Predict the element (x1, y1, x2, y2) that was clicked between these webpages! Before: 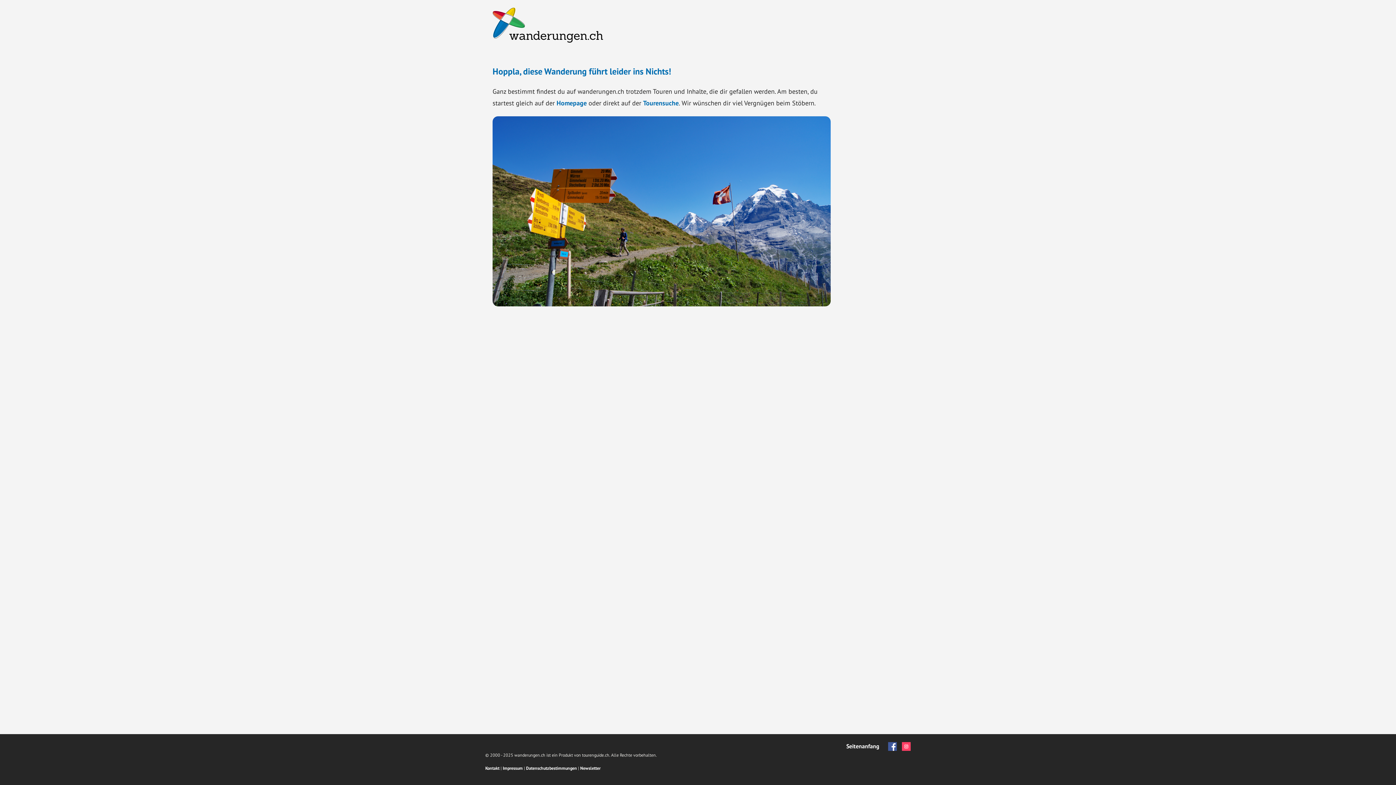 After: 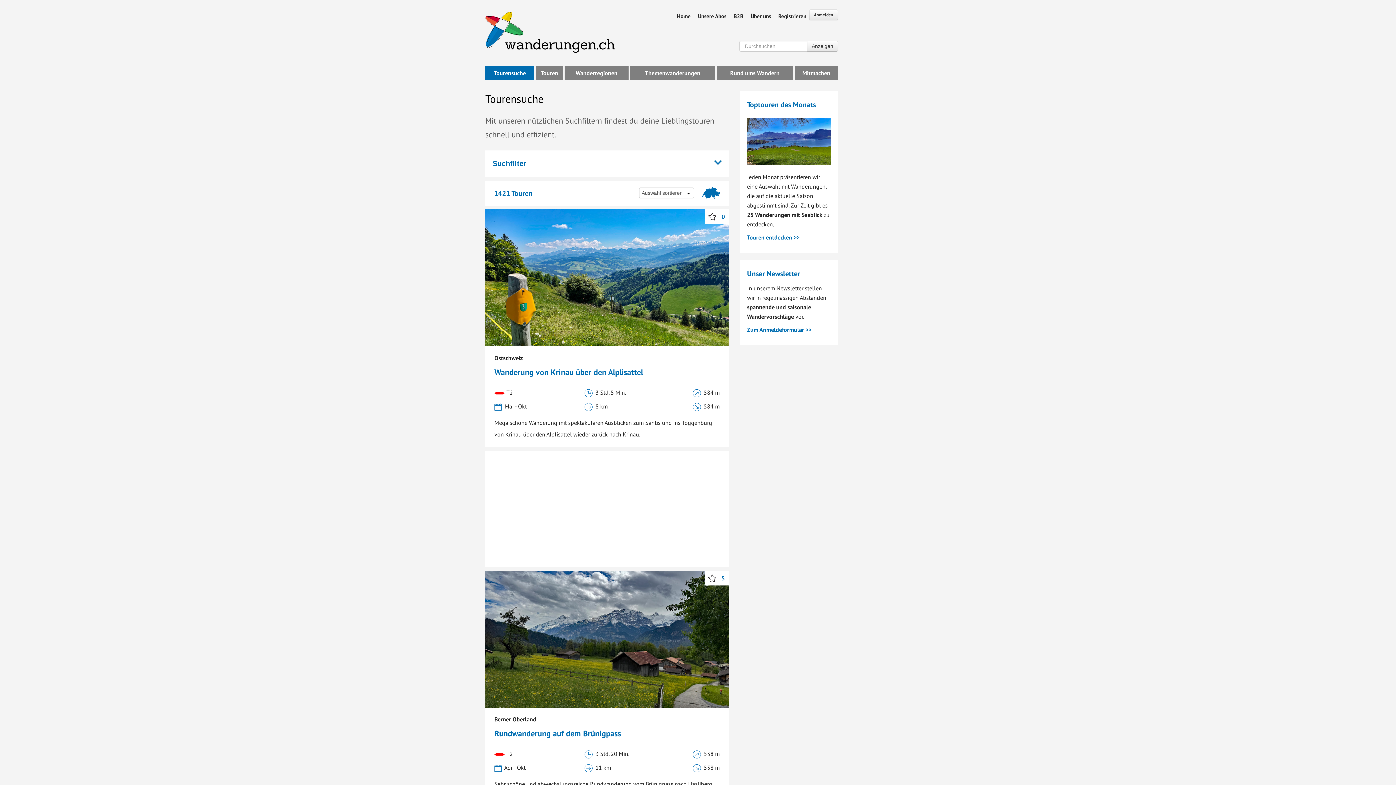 Action: bbox: (643, 98, 678, 107) label: Tourensuche